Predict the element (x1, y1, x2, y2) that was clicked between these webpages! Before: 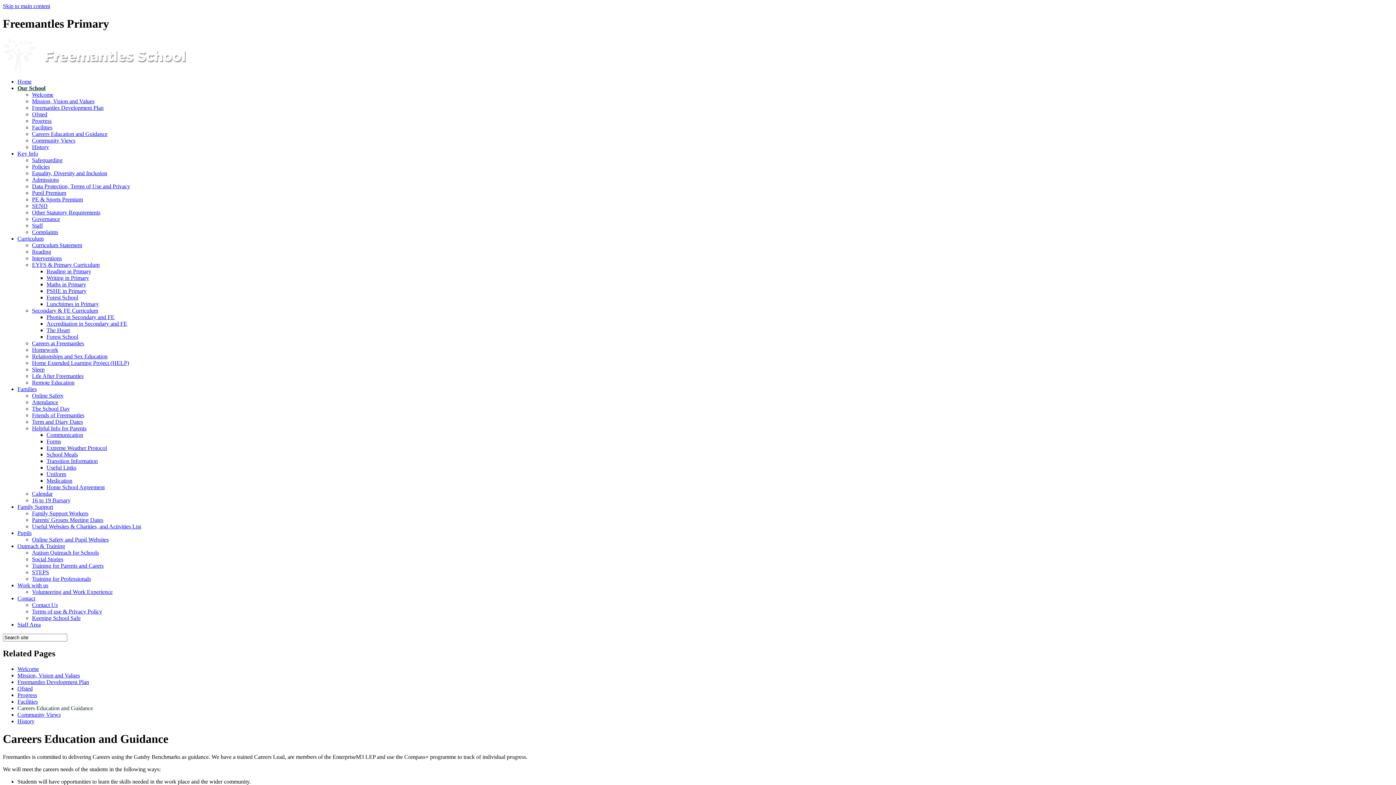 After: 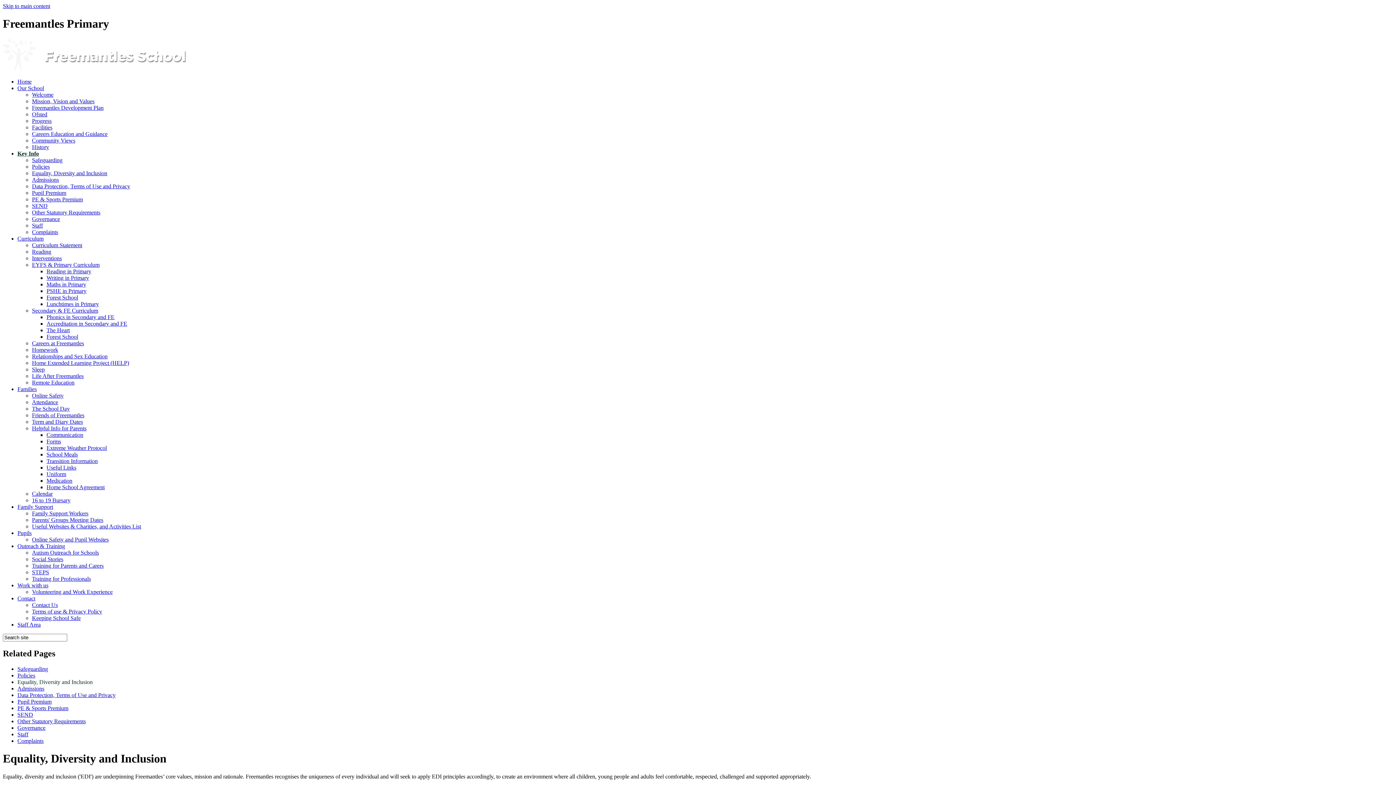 Action: label: Equality, Diversity and Inclusion bbox: (32, 170, 107, 176)